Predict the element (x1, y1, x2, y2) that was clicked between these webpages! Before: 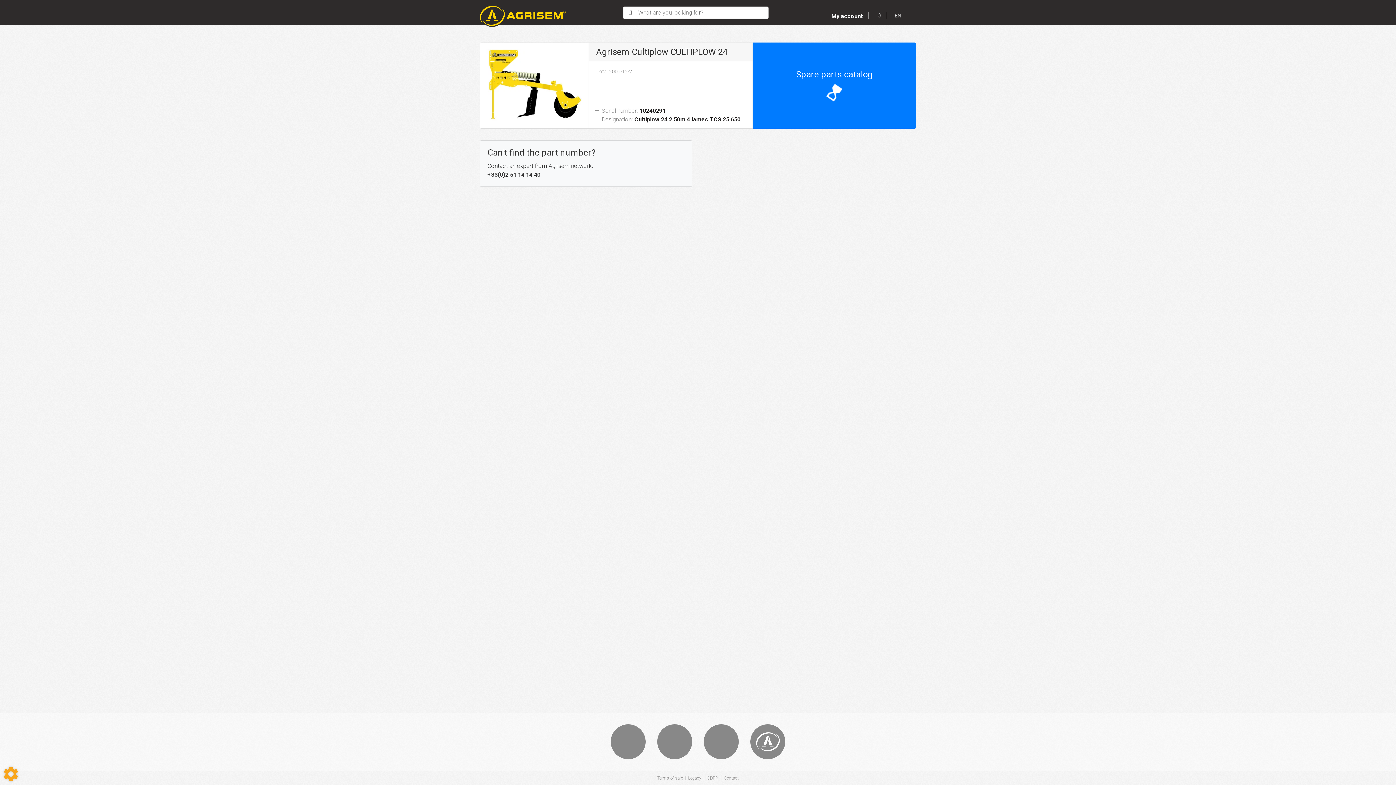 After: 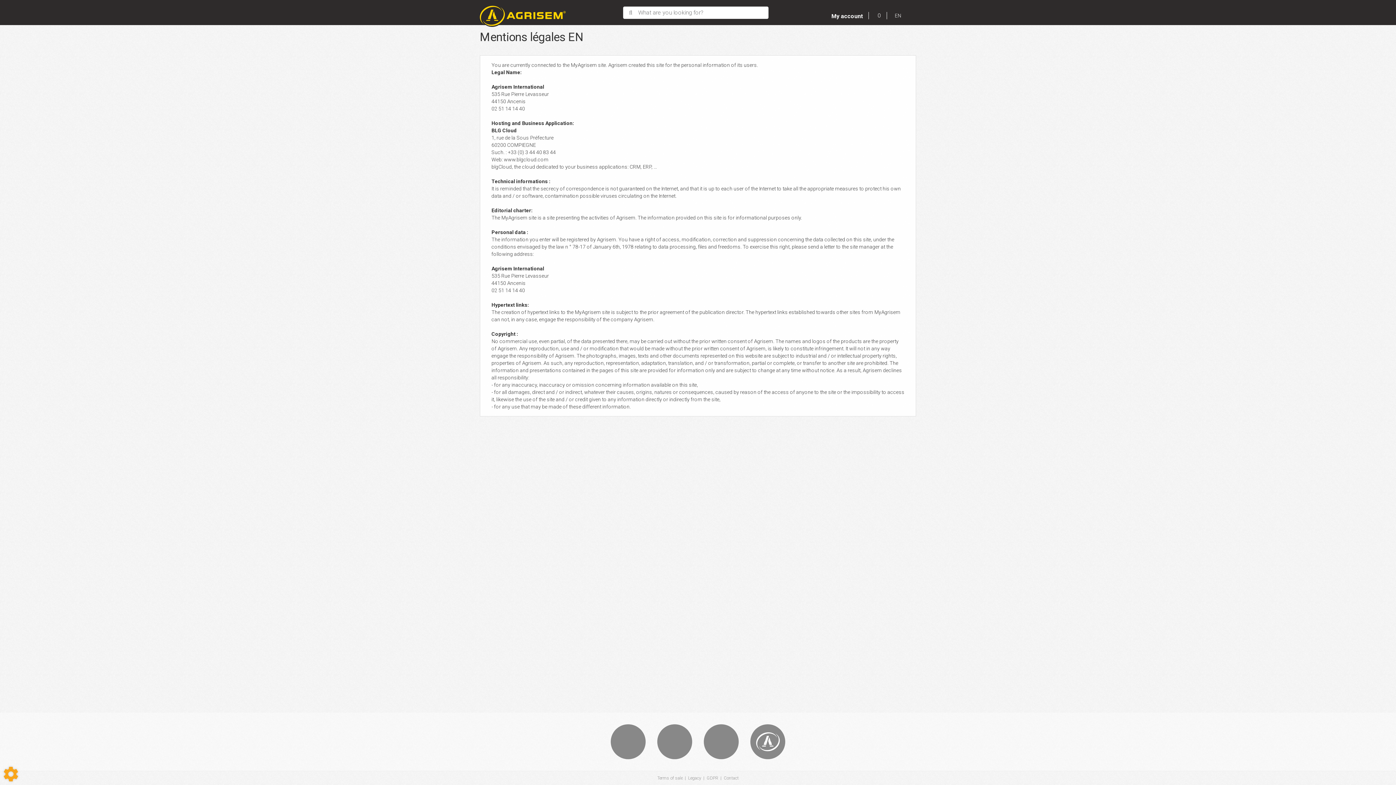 Action: label: Legacy bbox: (688, 776, 701, 781)